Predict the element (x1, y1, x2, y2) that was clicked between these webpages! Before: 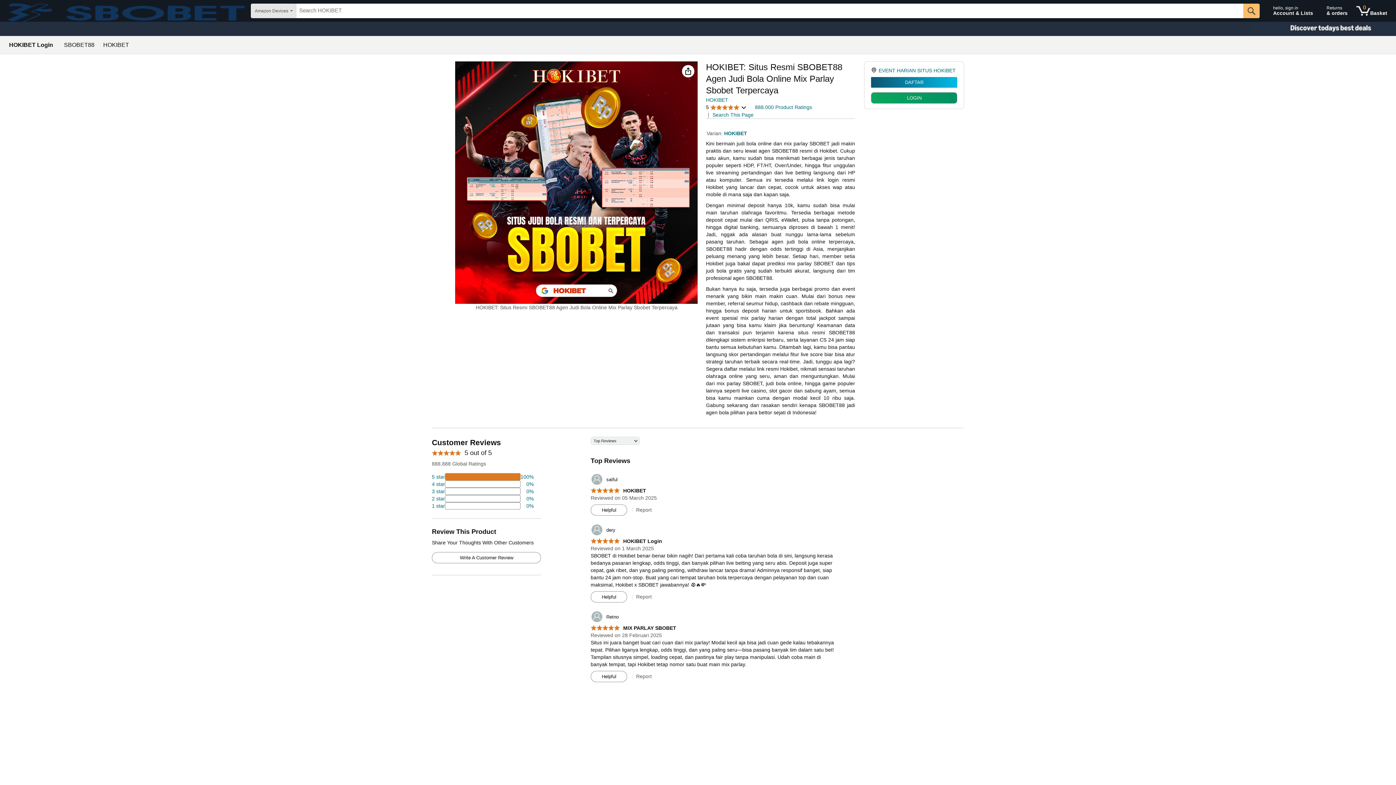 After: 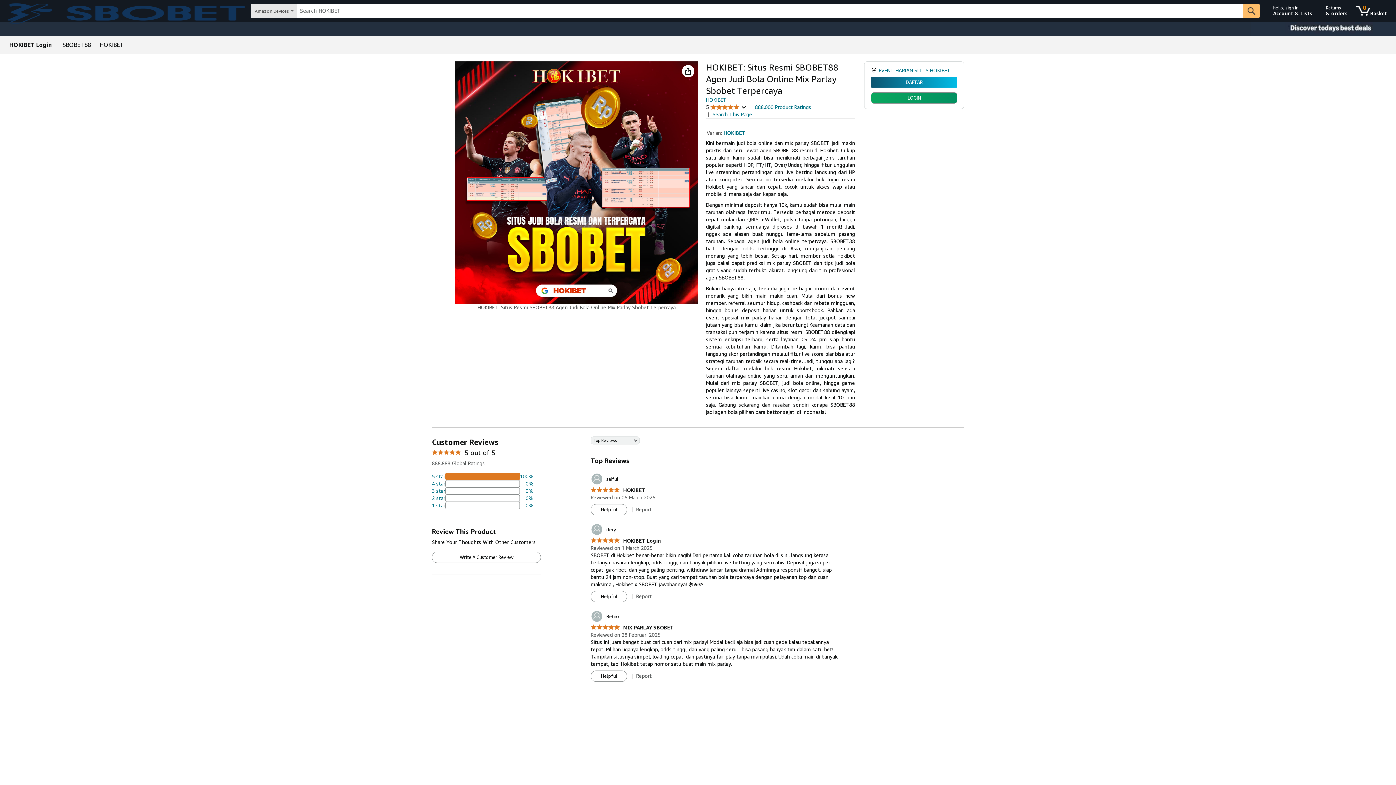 Action: label: 2 percent of reviews have 2 stars bbox: (432, 495, 533, 502)